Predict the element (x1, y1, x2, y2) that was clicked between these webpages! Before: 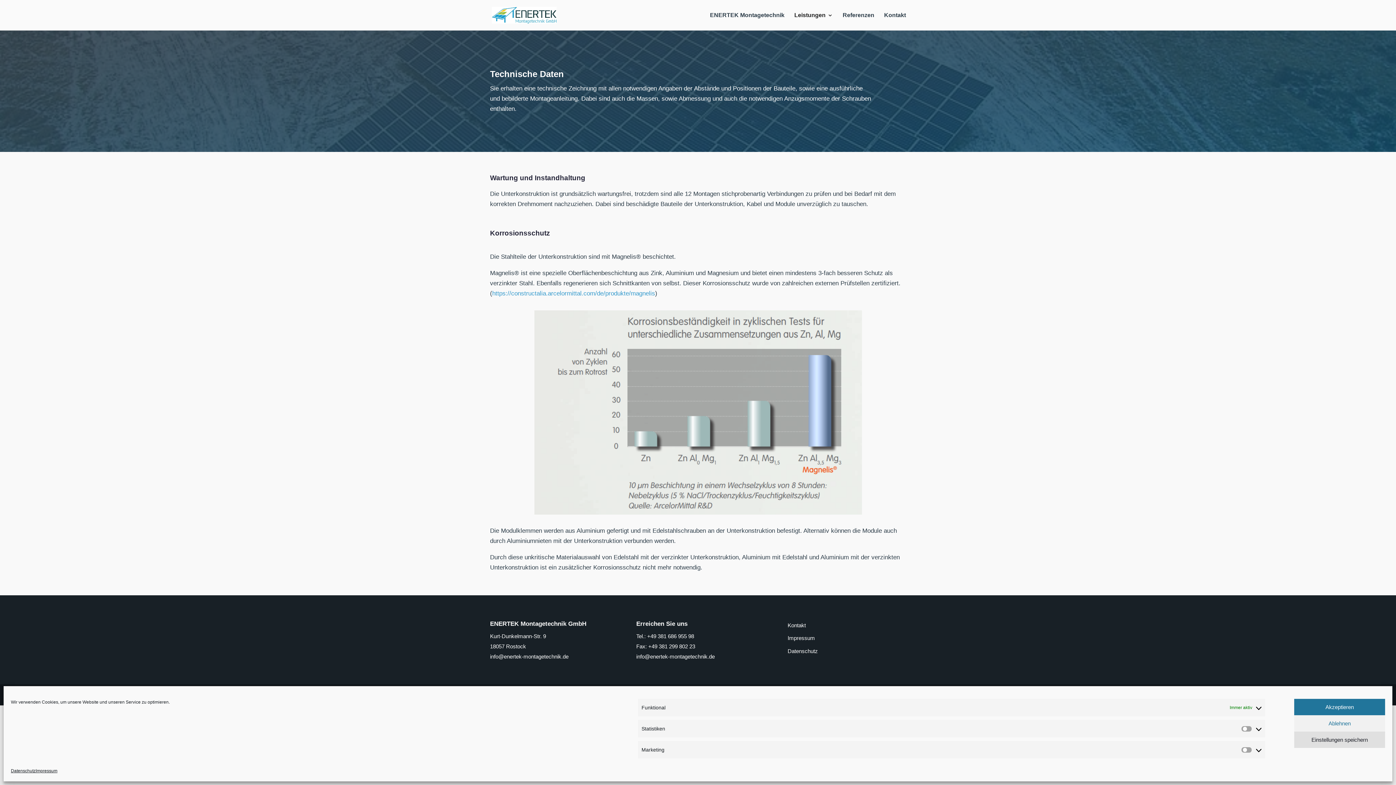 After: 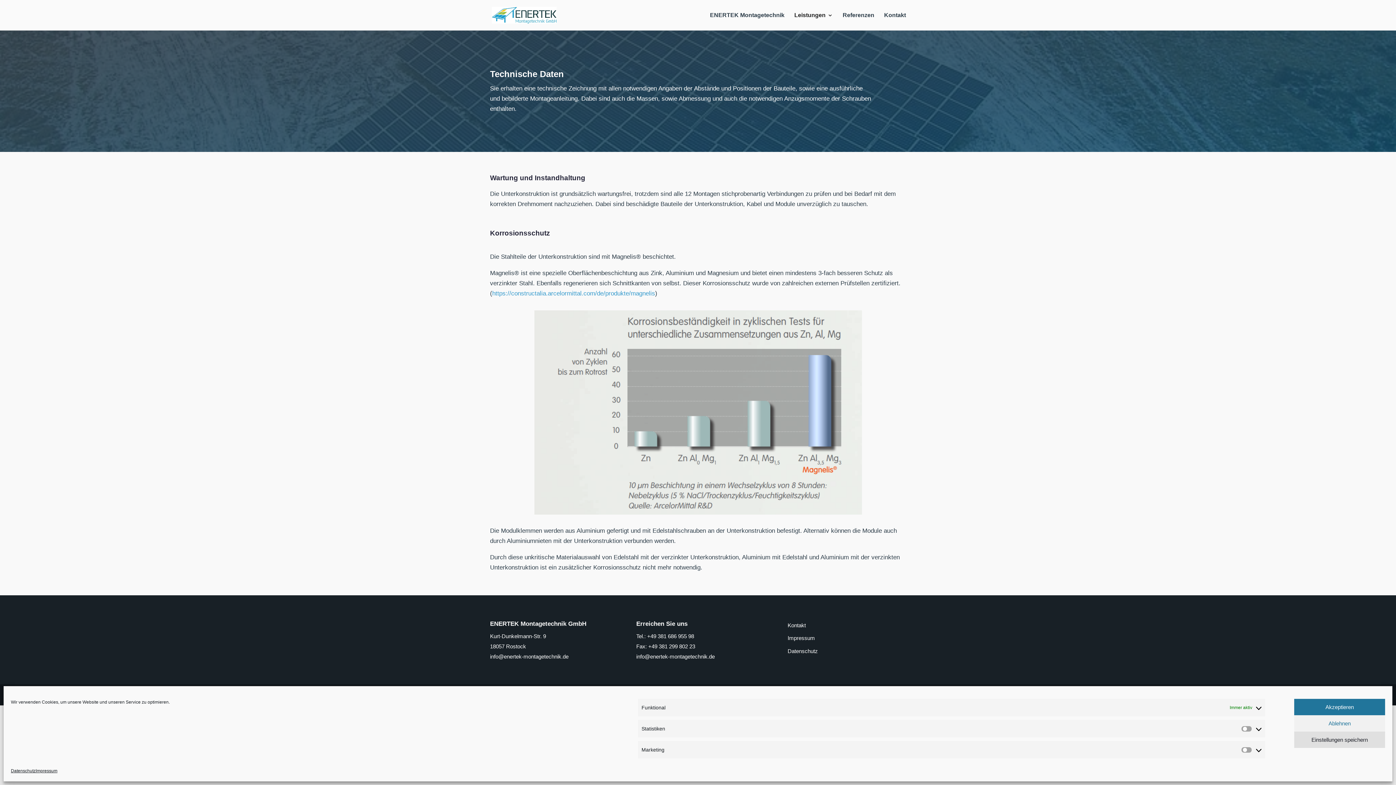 Action: label: info@enertek-montagetechnik.de bbox: (636, 653, 715, 659)